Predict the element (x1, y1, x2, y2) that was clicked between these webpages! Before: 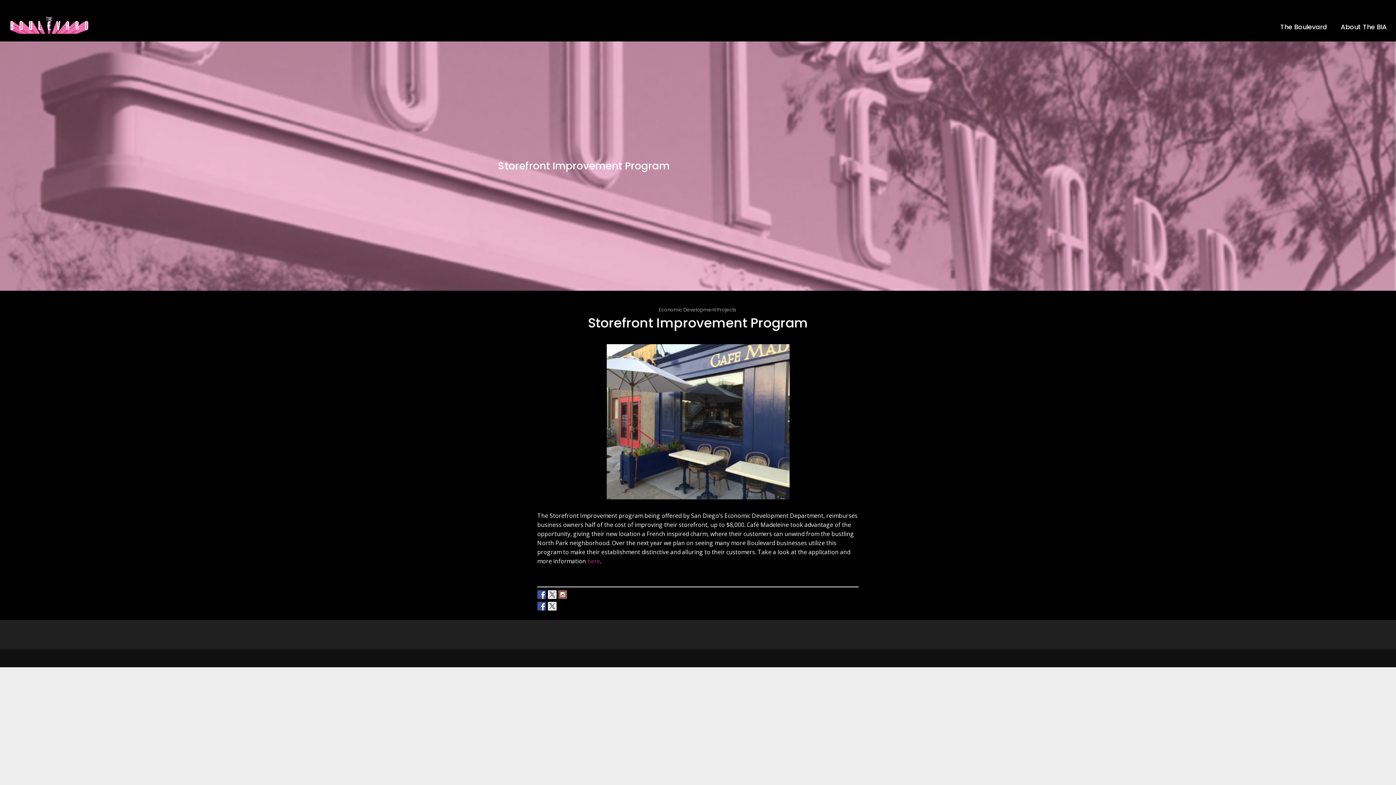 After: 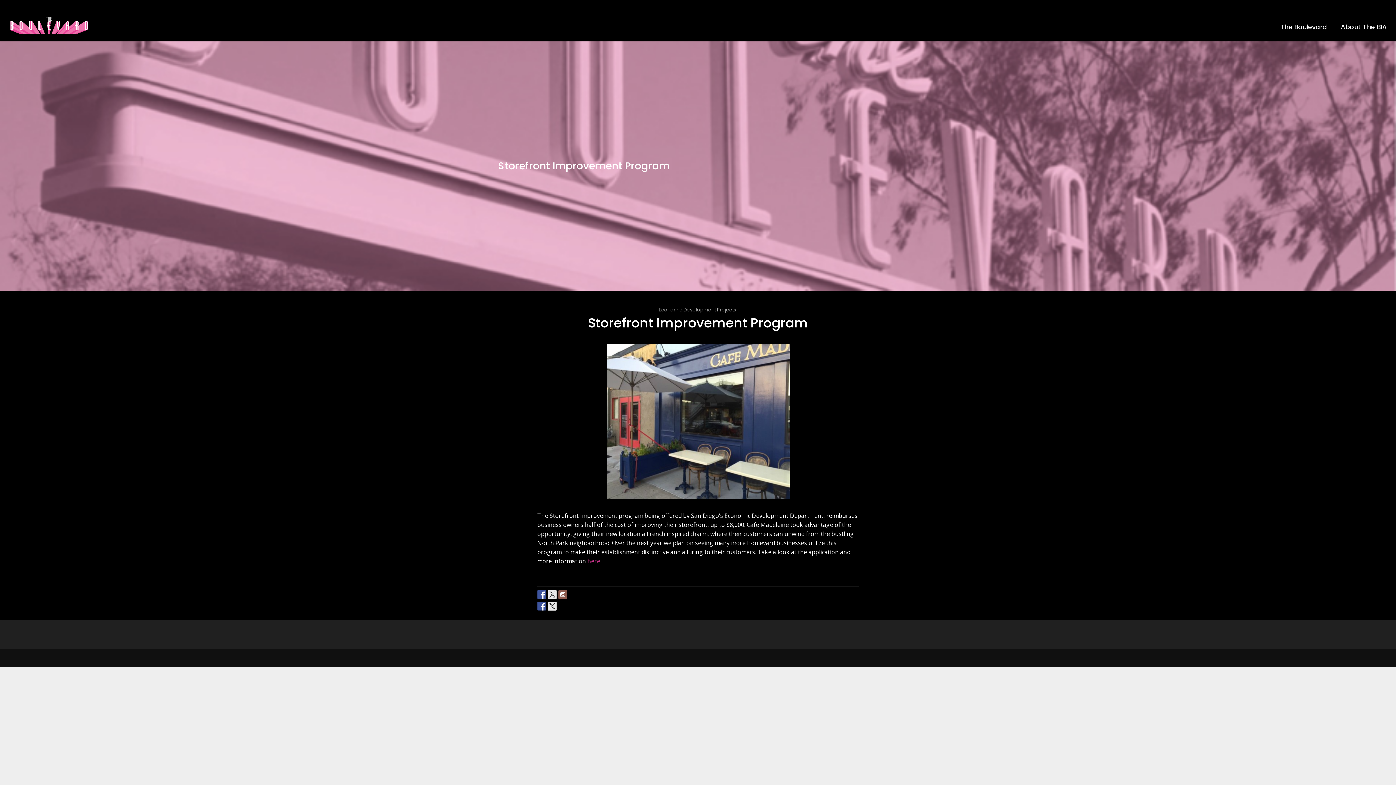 Action: bbox: (558, 590, 567, 599)